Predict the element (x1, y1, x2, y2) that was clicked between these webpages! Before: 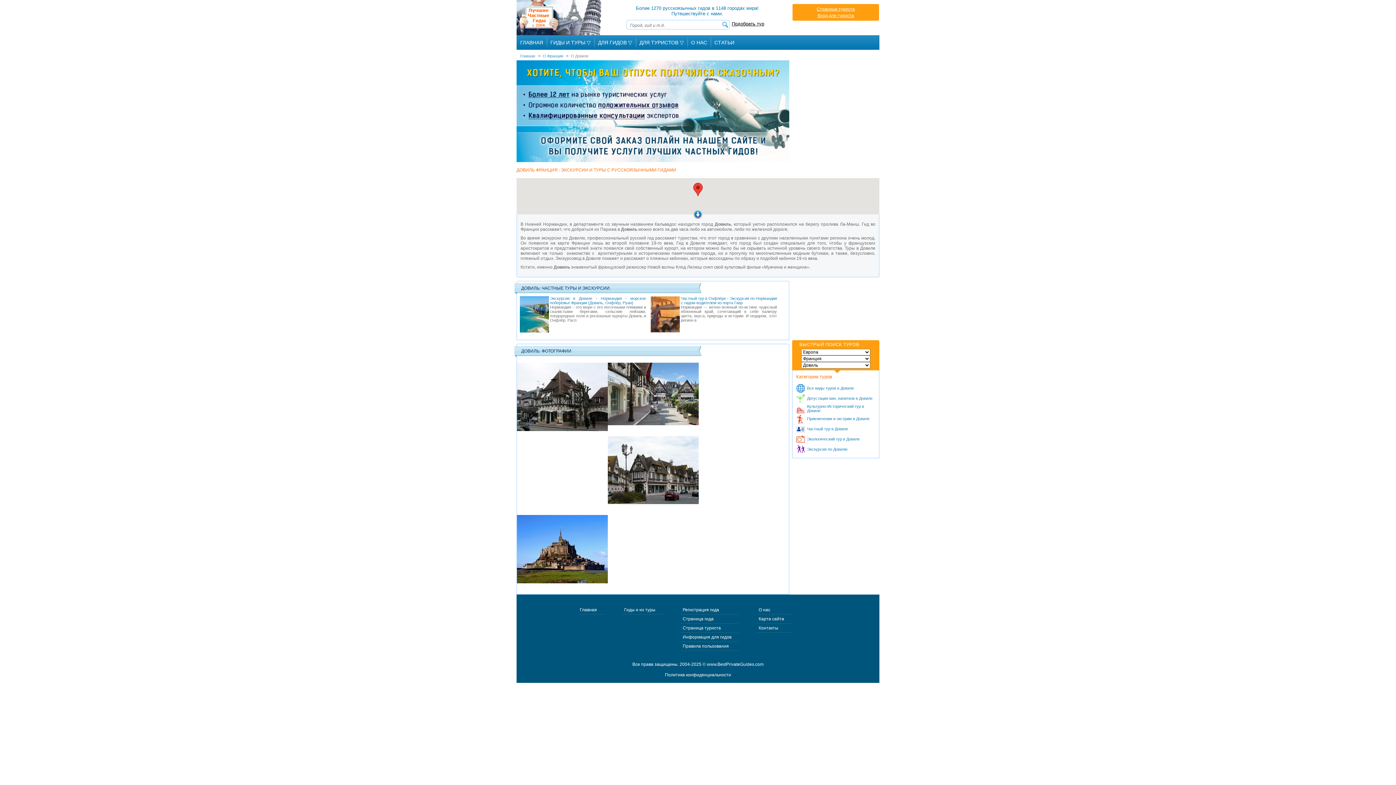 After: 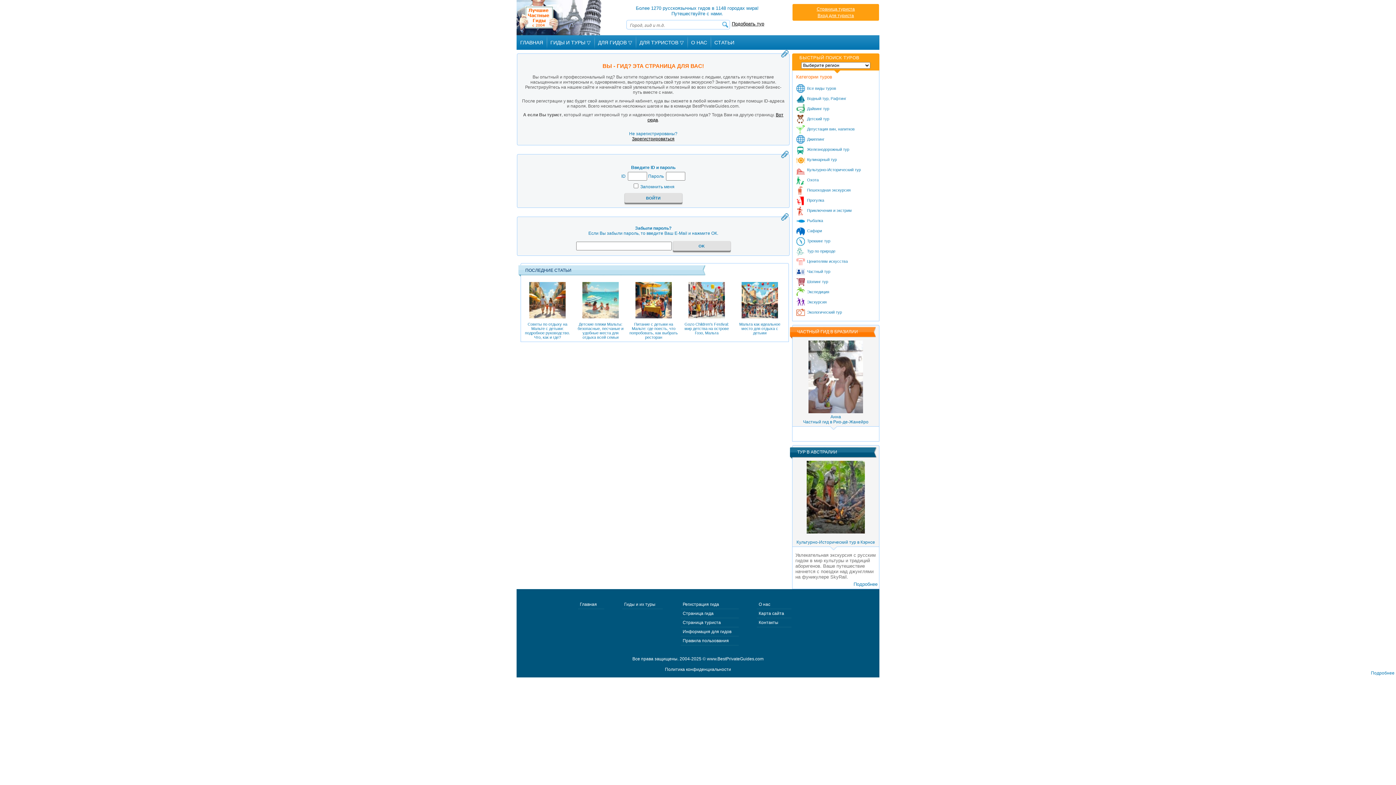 Action: label: Страница гида bbox: (681, 614, 738, 623)